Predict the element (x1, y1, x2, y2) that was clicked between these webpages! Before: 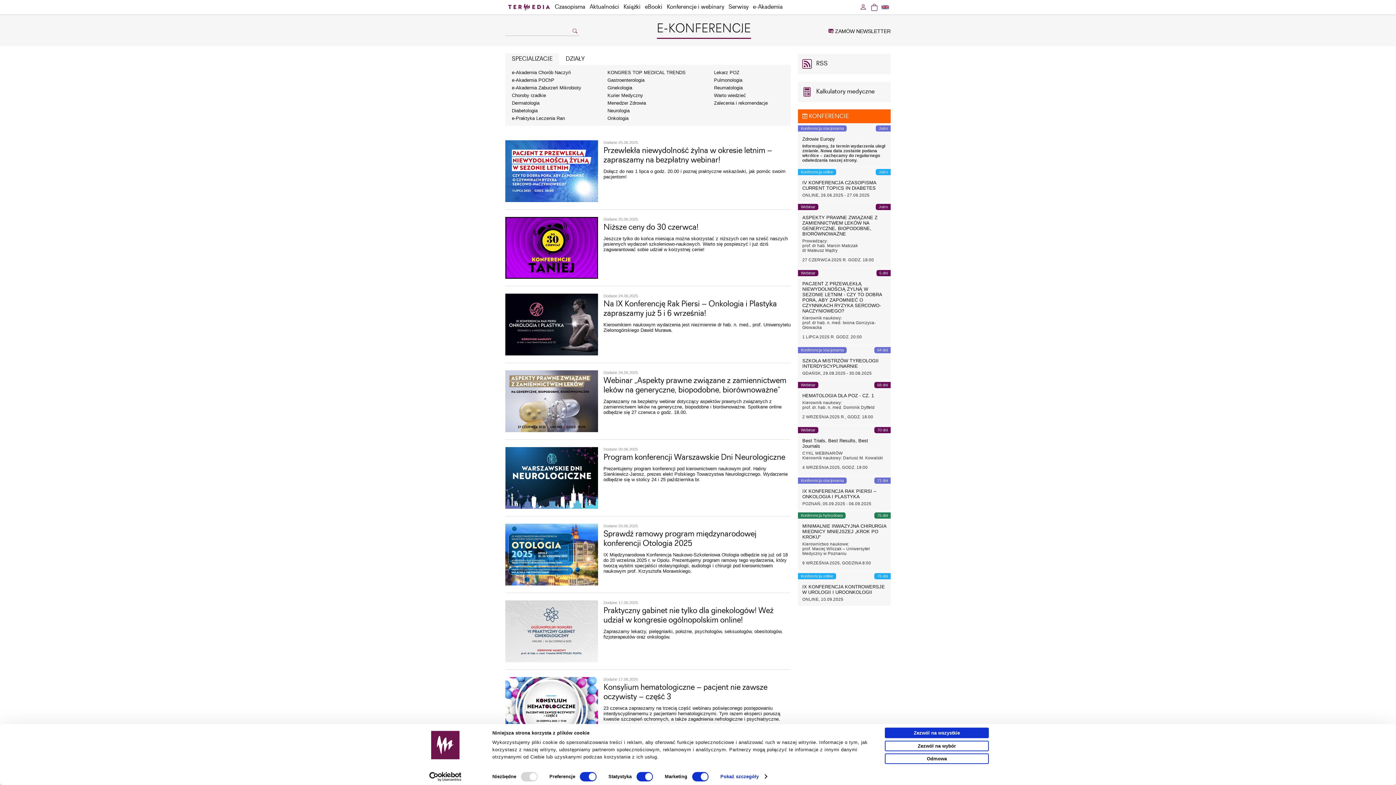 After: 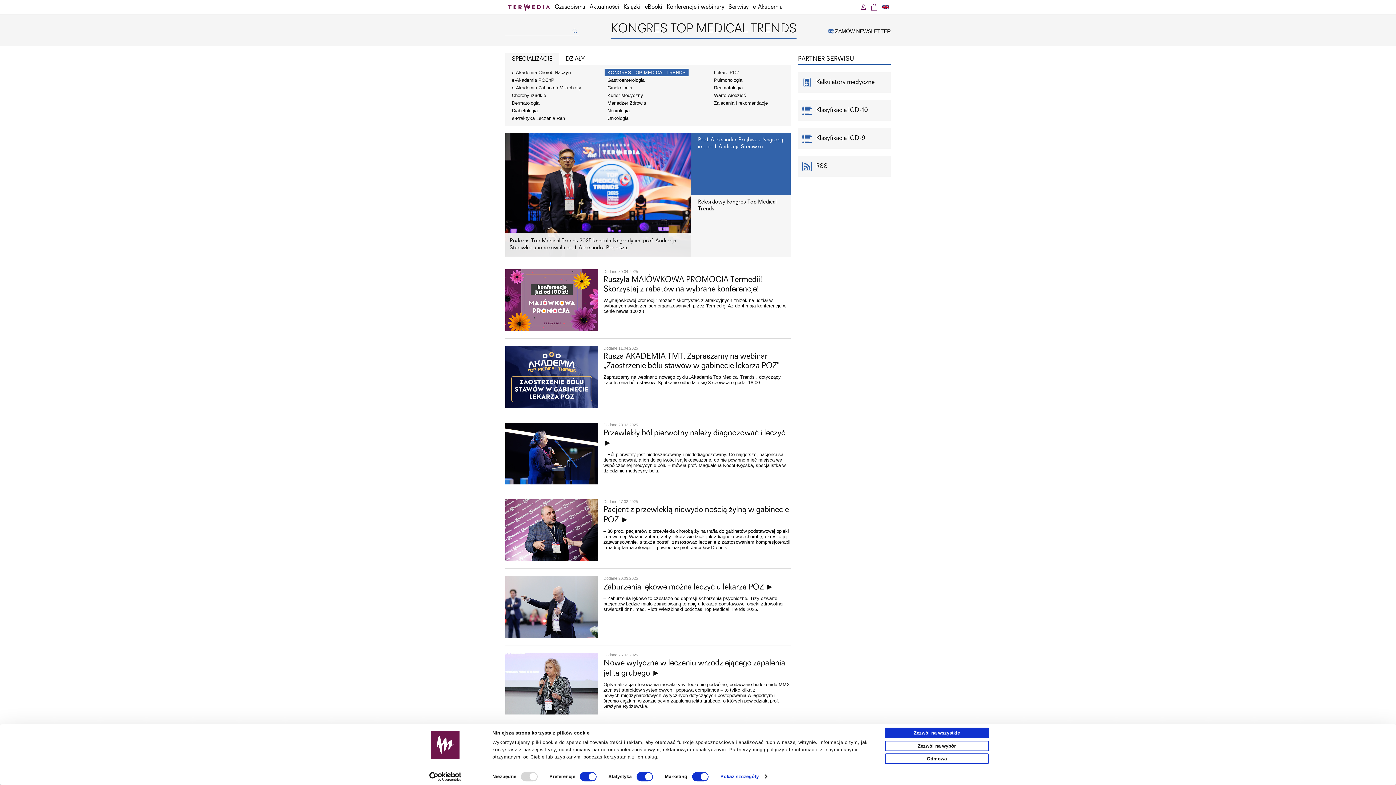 Action: label: KONGRES TOP MEDICAL TRENDS bbox: (604, 68, 688, 76)